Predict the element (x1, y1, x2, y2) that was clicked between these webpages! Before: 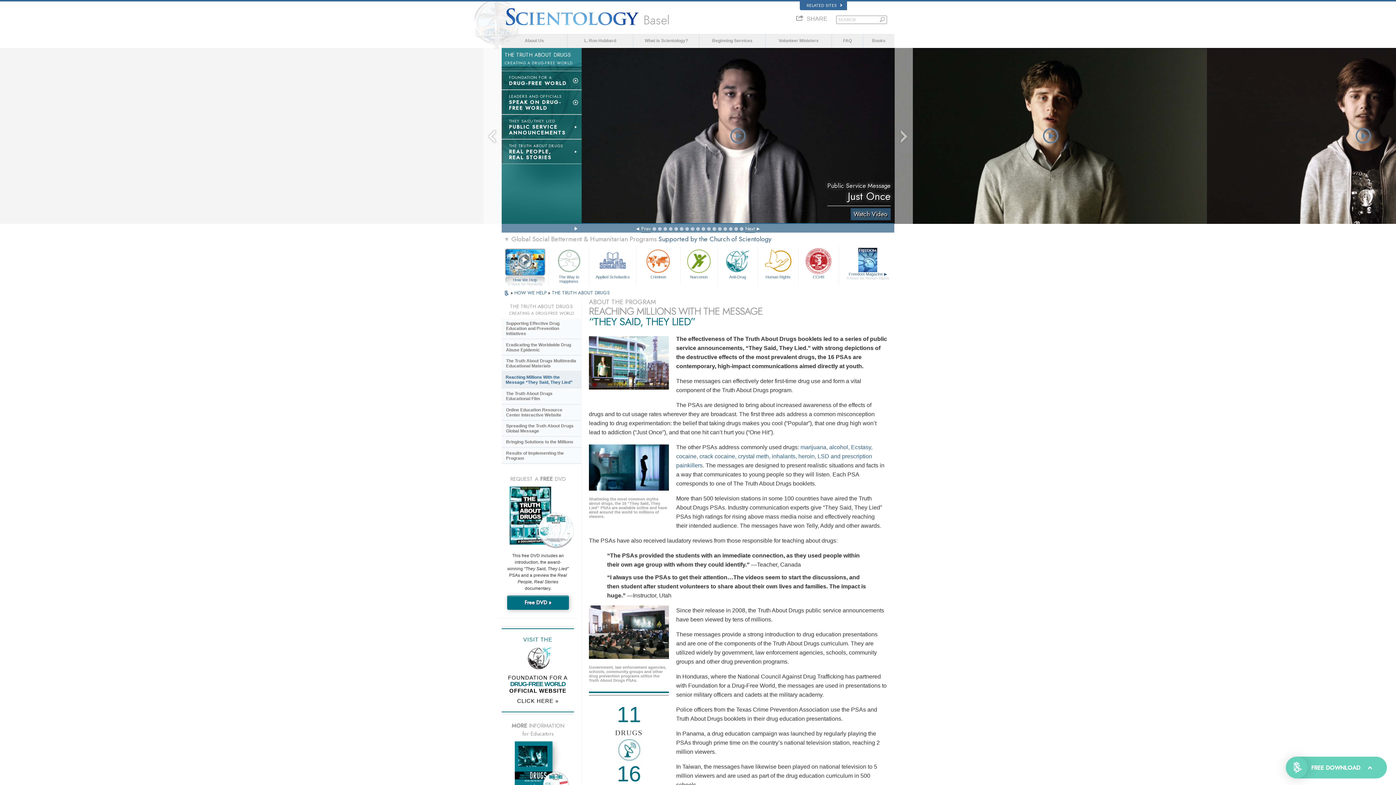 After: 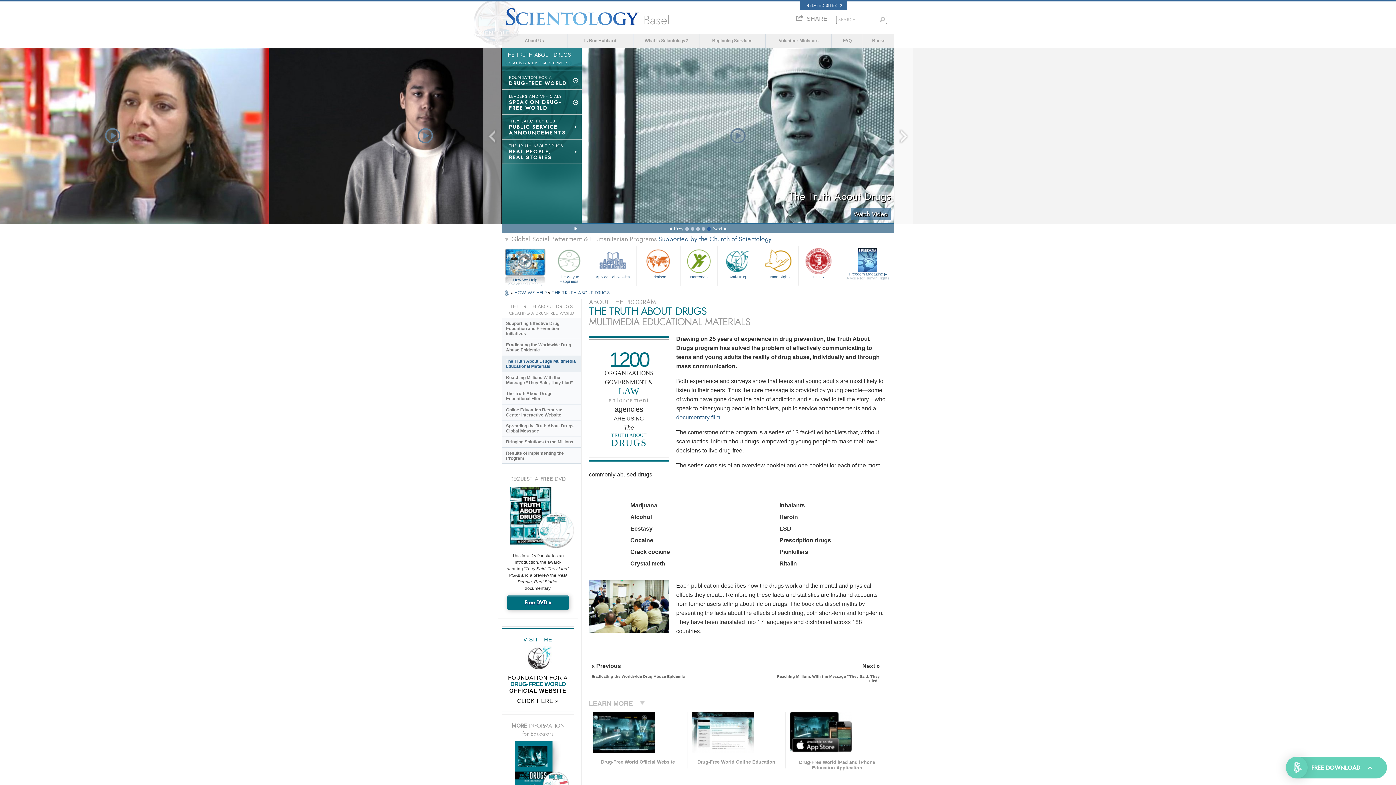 Action: bbox: (501, 355, 581, 371) label: The Truth About Drugs Multimedia Educational Materials